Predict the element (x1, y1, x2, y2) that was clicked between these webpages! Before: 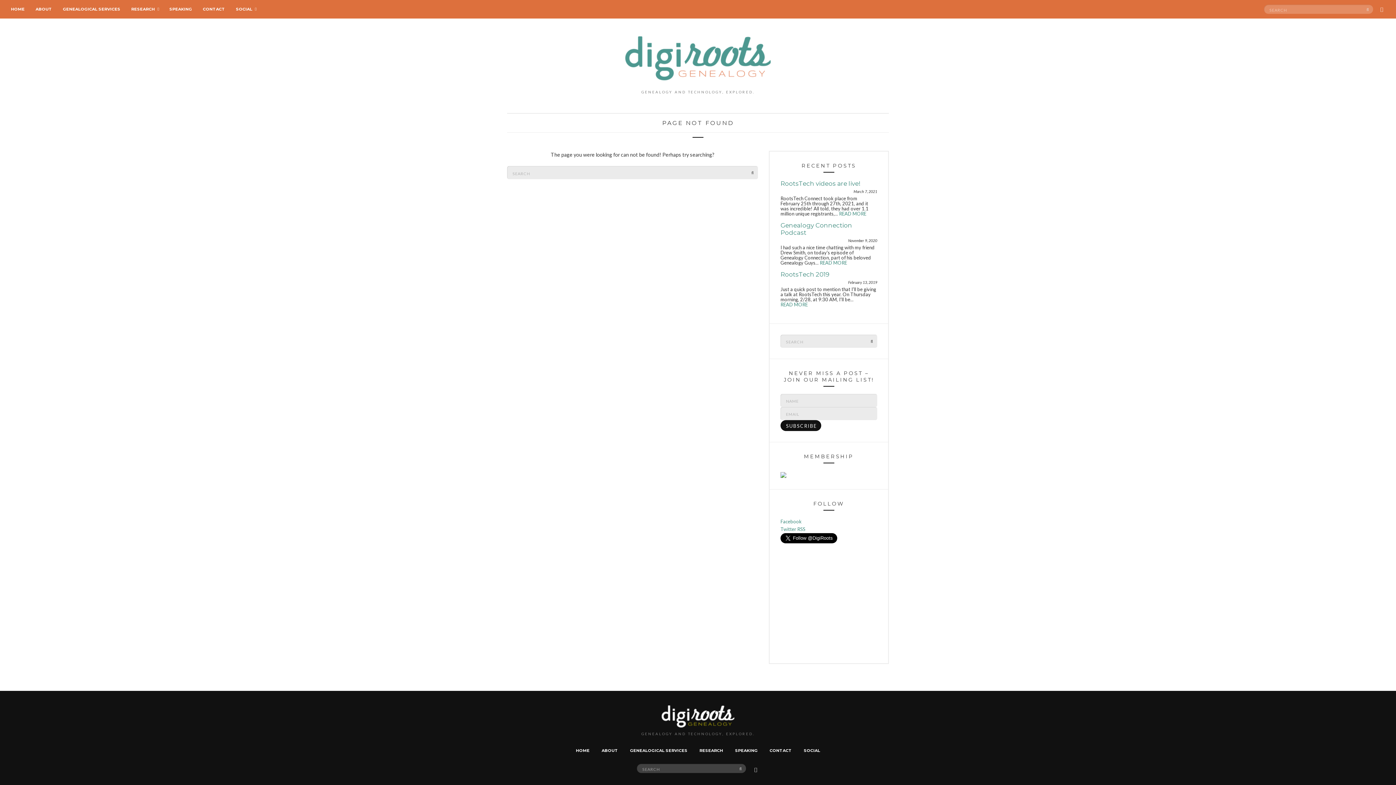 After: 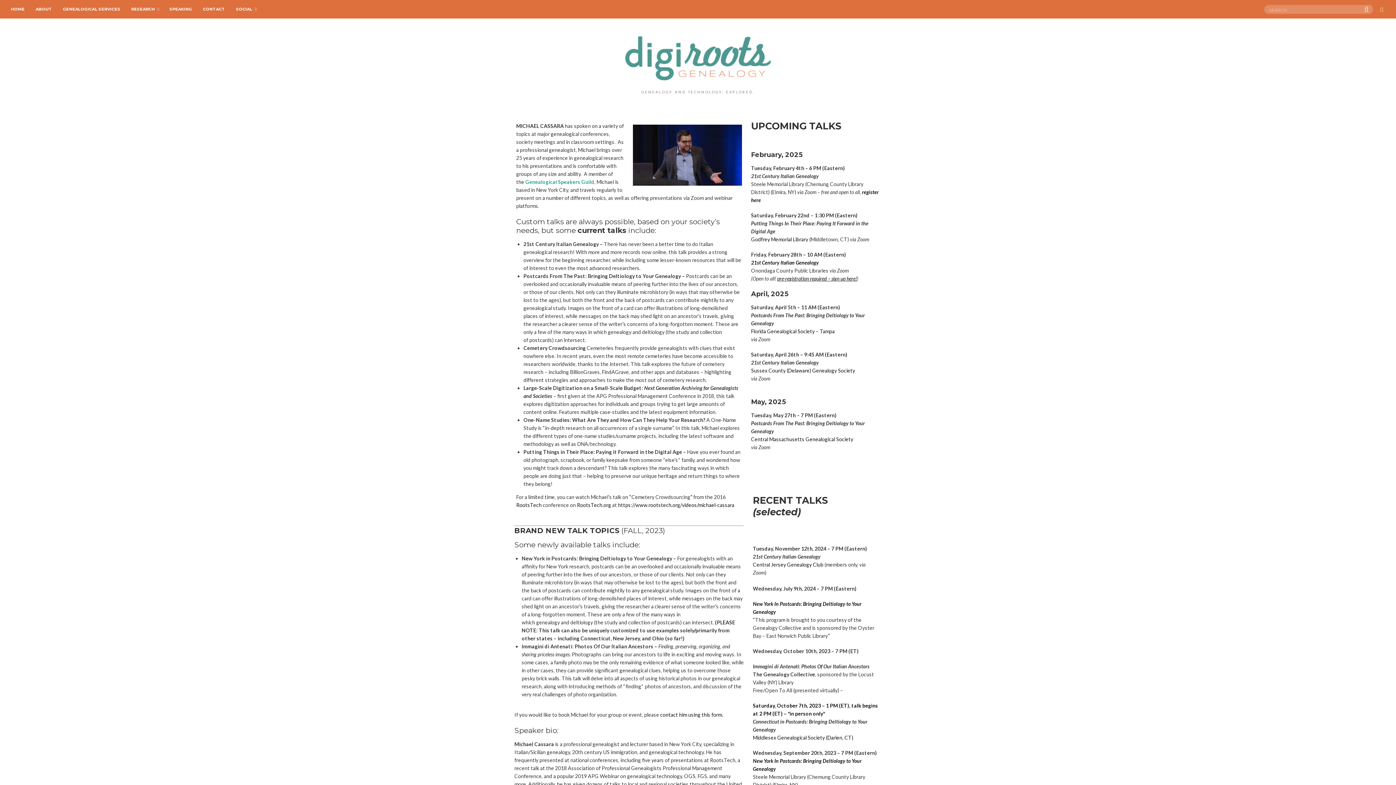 Action: bbox: (735, 748, 757, 754) label: SPEAKING